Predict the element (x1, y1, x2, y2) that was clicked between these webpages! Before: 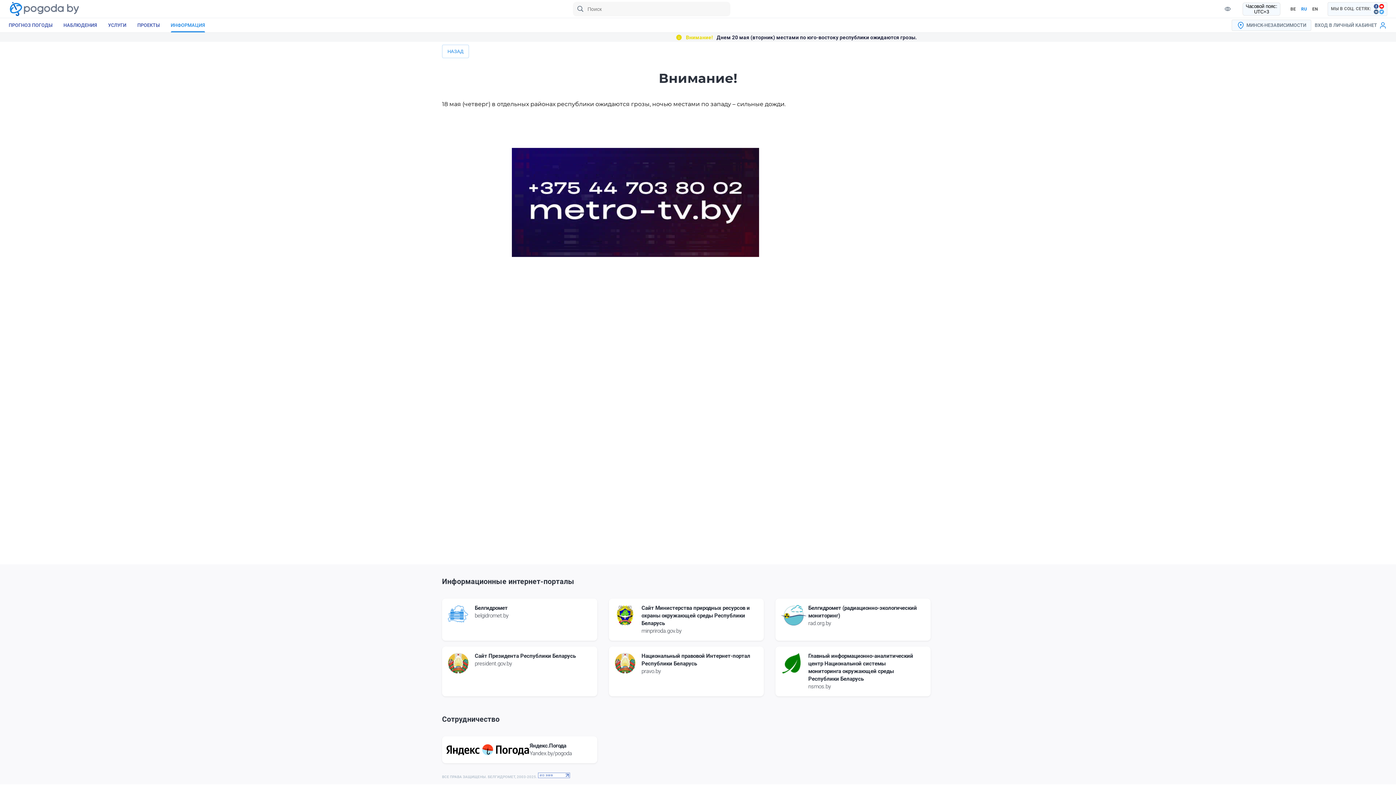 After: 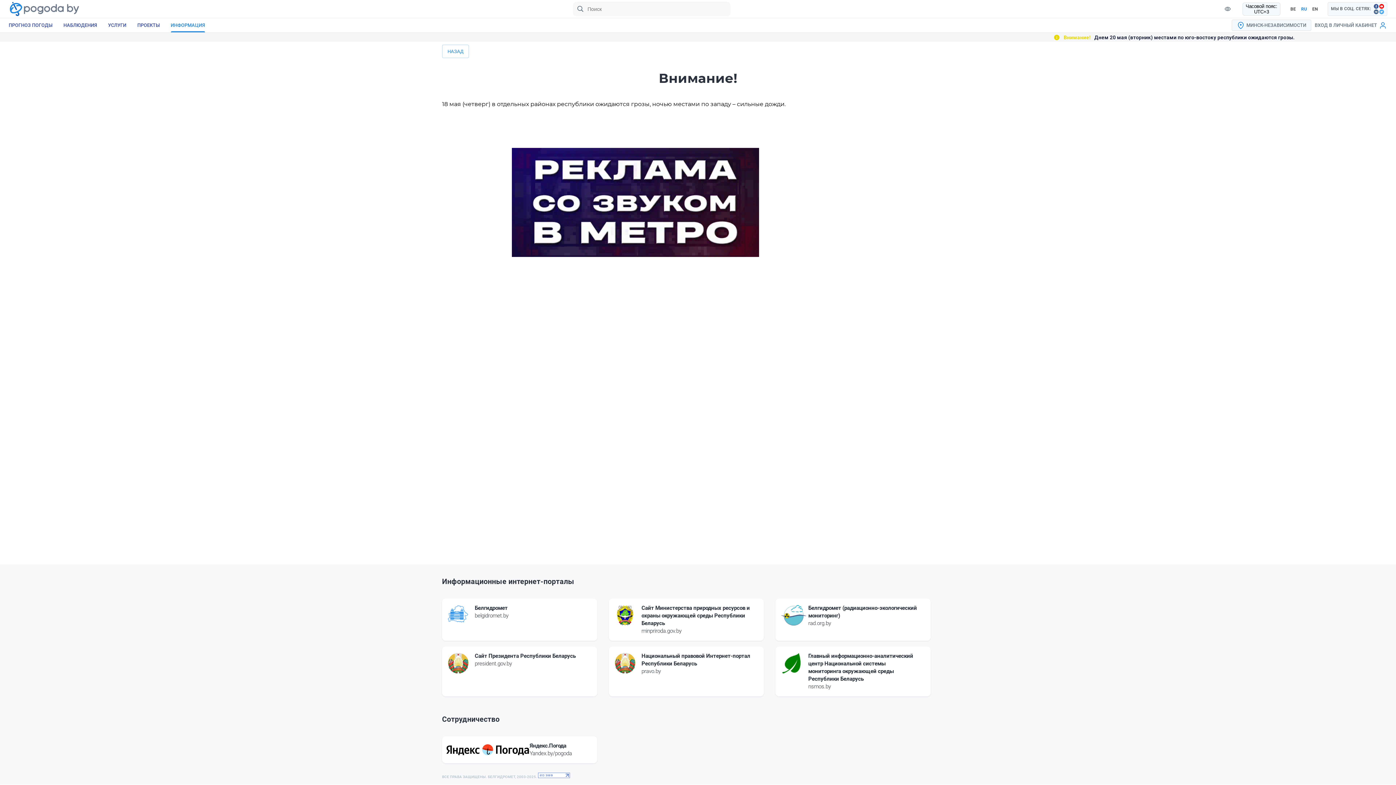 Action: bbox: (538, 775, 570, 779)